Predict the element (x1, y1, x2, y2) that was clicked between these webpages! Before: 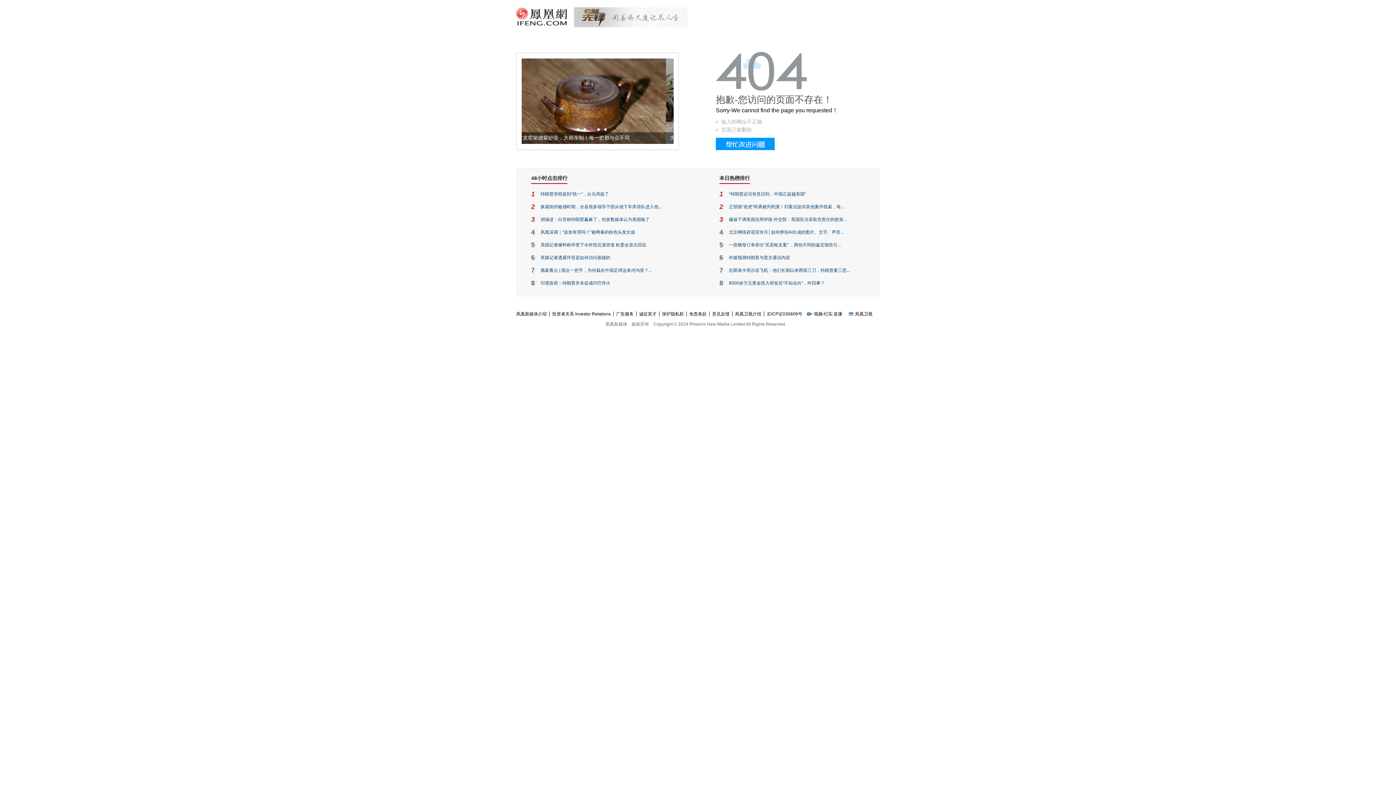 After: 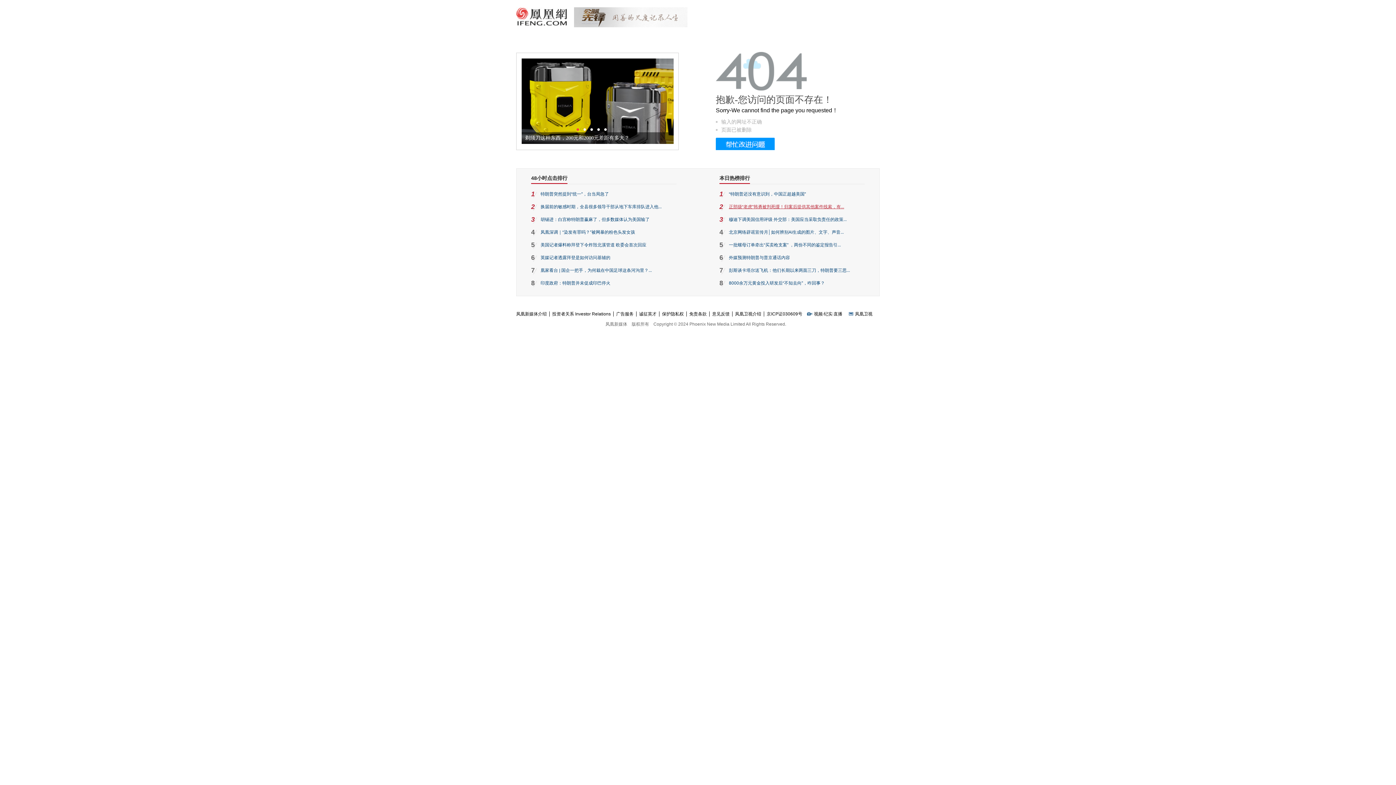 Action: bbox: (729, 204, 844, 209) label: 正部级“老虎”韩勇被判死缓！归案后提供其他案件线索，有...